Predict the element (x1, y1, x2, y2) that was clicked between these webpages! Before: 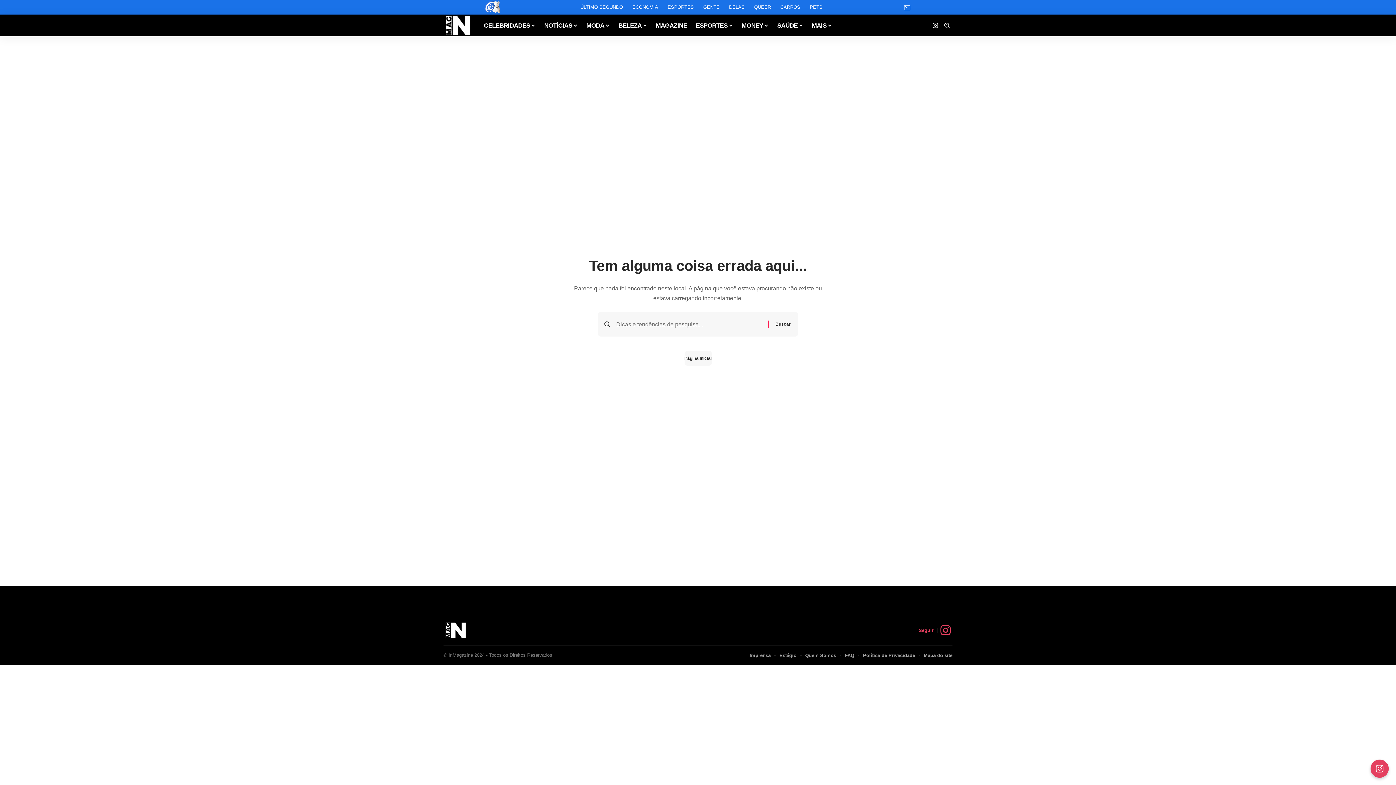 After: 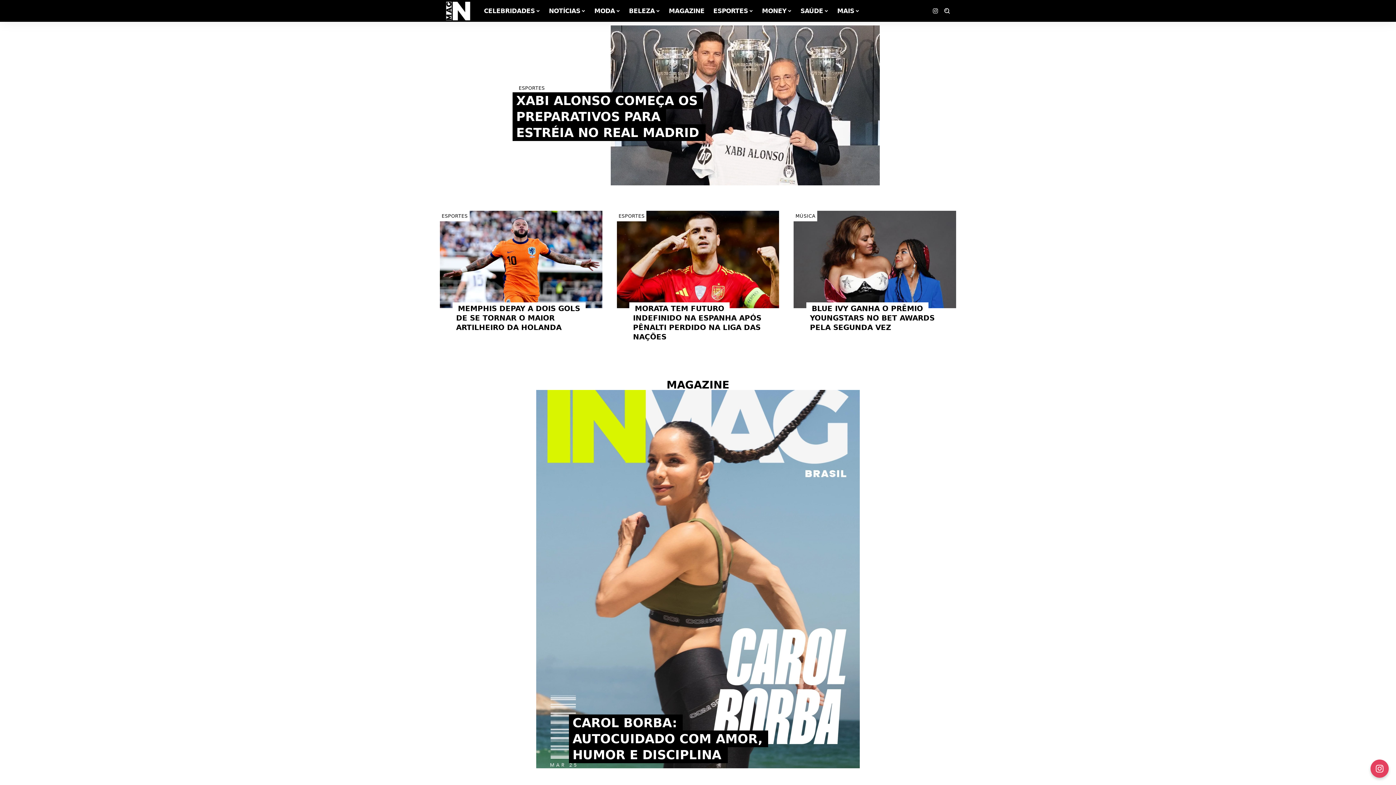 Action: bbox: (684, 351, 711, 365) label: Página Inicial